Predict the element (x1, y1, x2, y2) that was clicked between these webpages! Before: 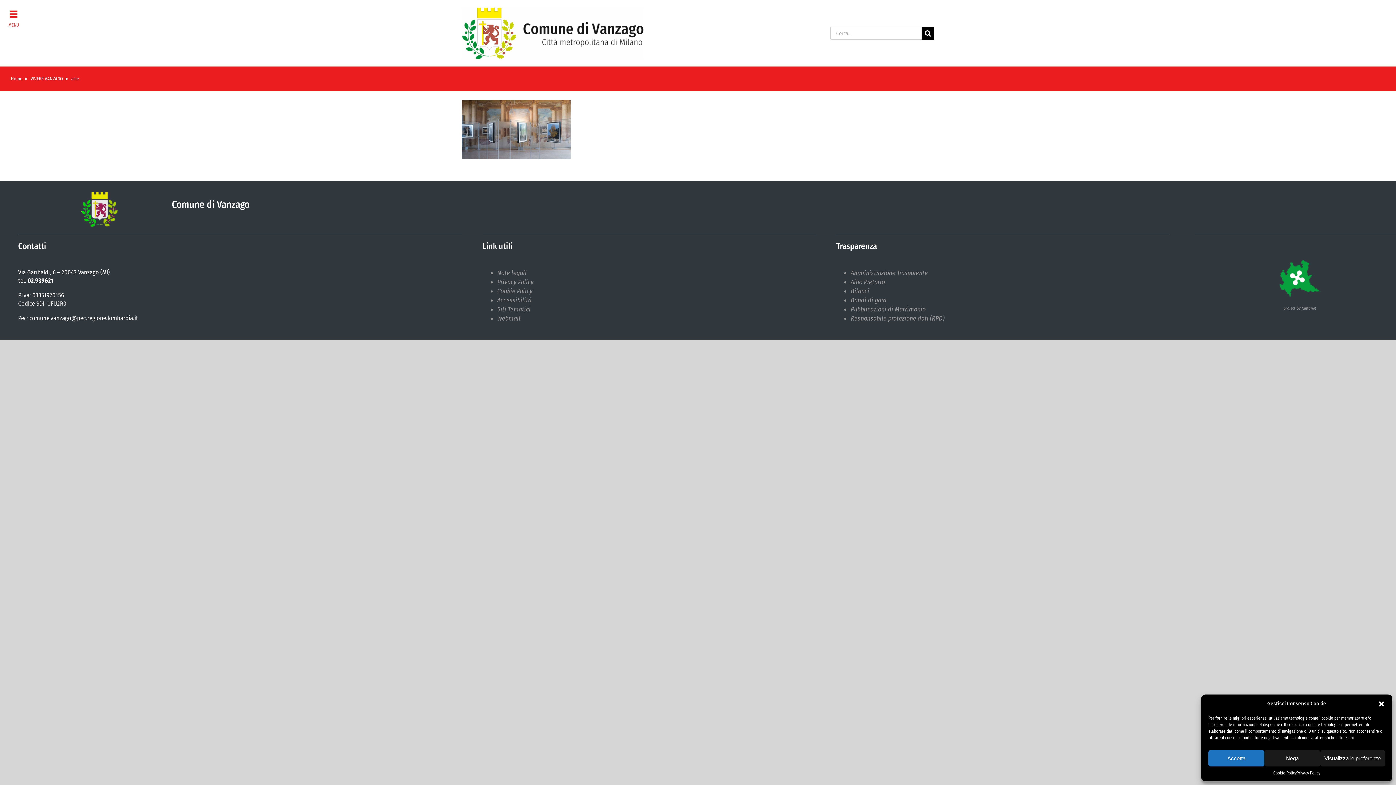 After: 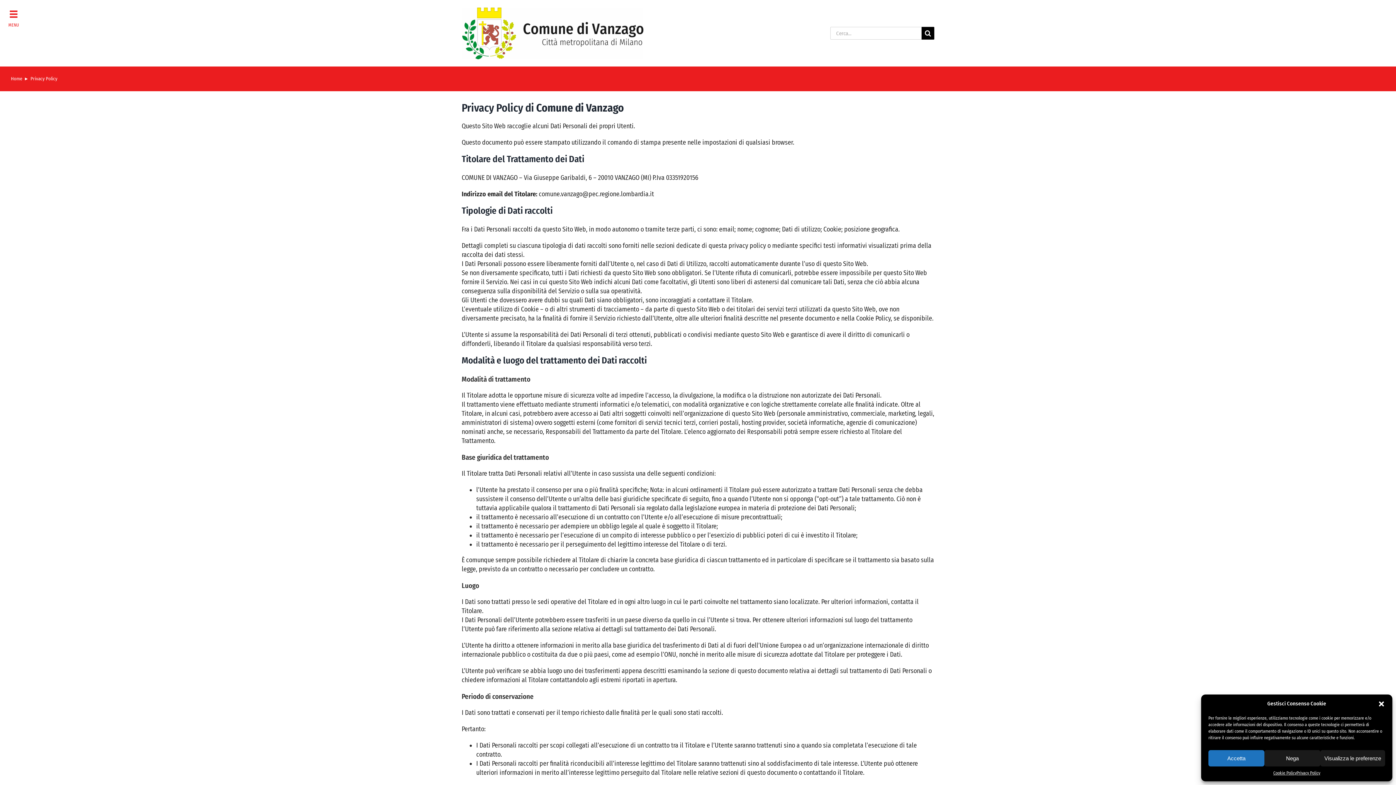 Action: bbox: (1296, 770, 1320, 776) label: Privacy Policy